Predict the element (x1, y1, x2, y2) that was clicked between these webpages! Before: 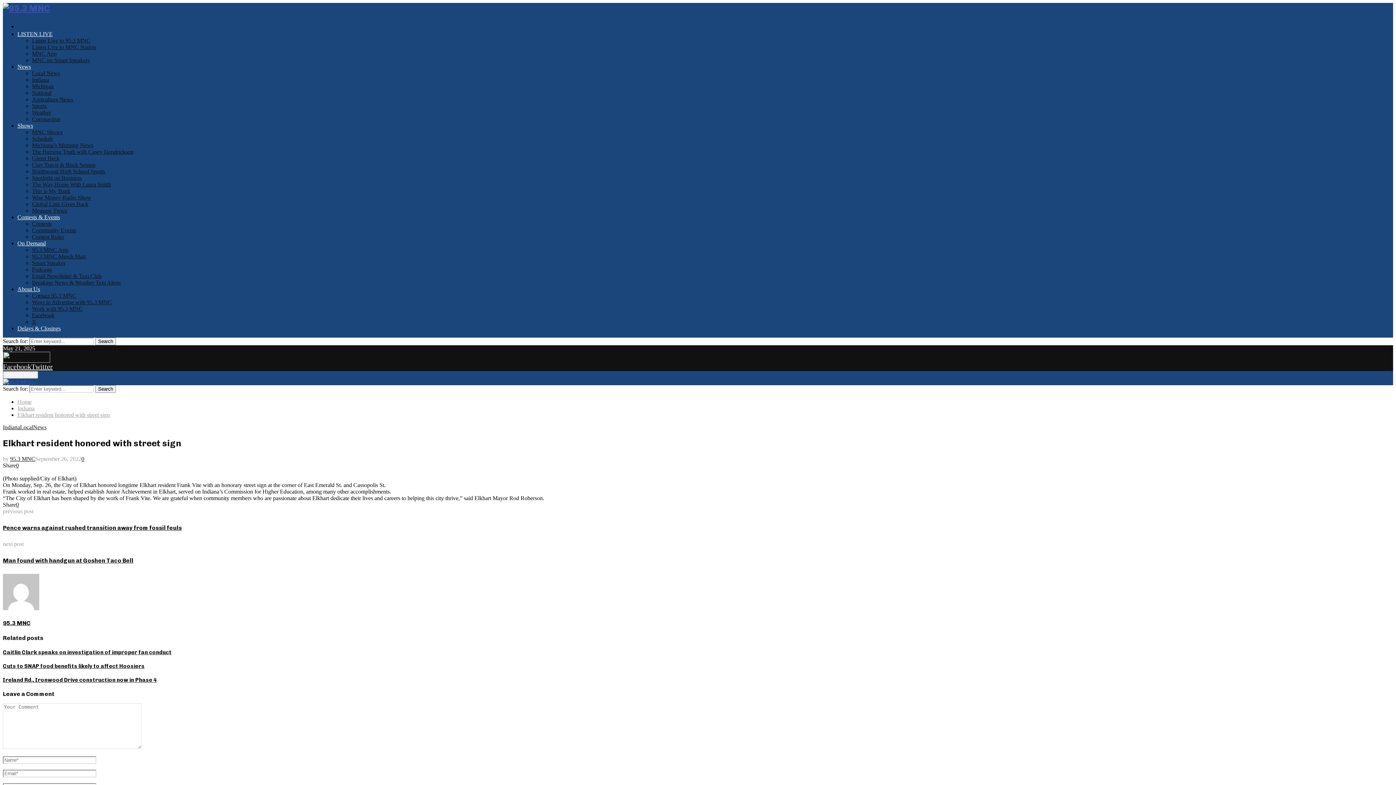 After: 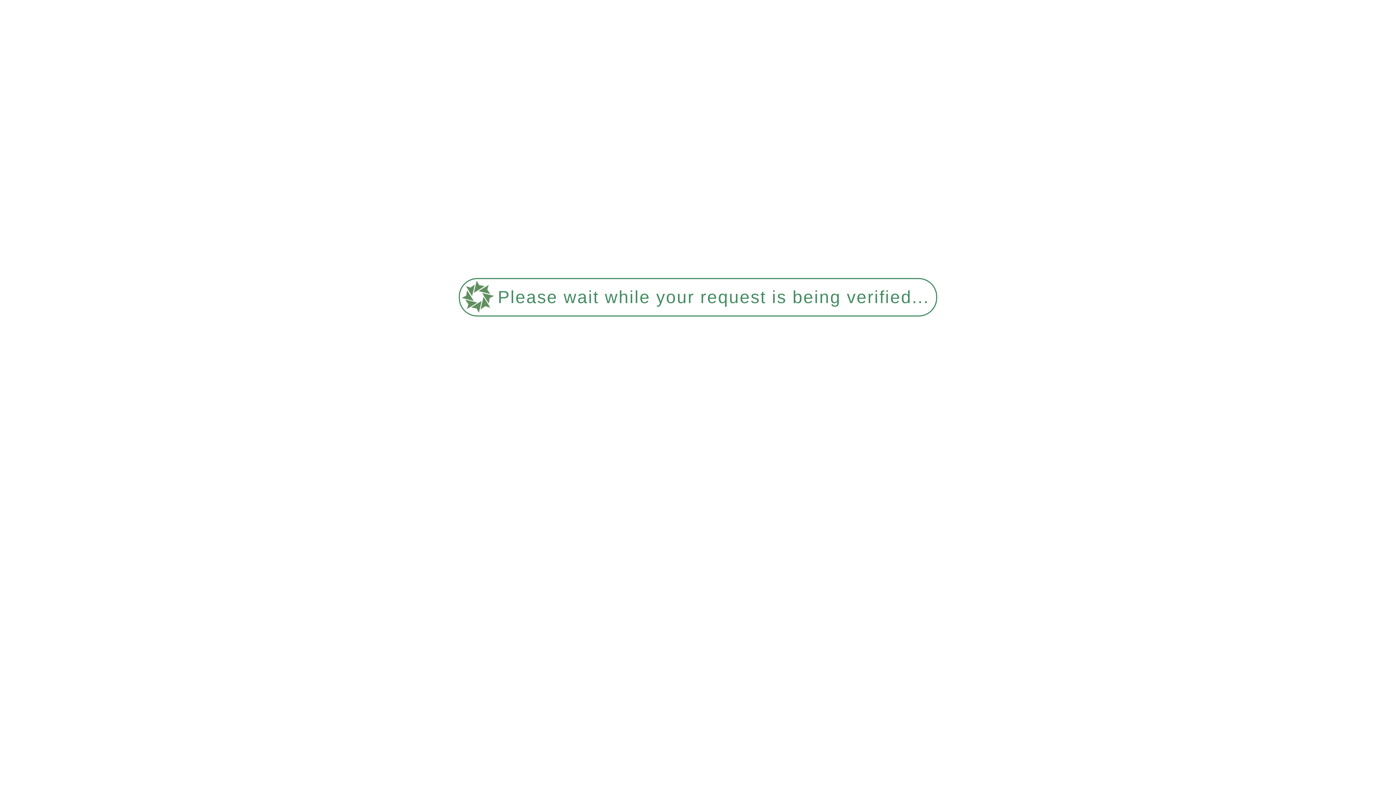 Action: bbox: (32, 292, 76, 298) label: Contact 95.3 MNC